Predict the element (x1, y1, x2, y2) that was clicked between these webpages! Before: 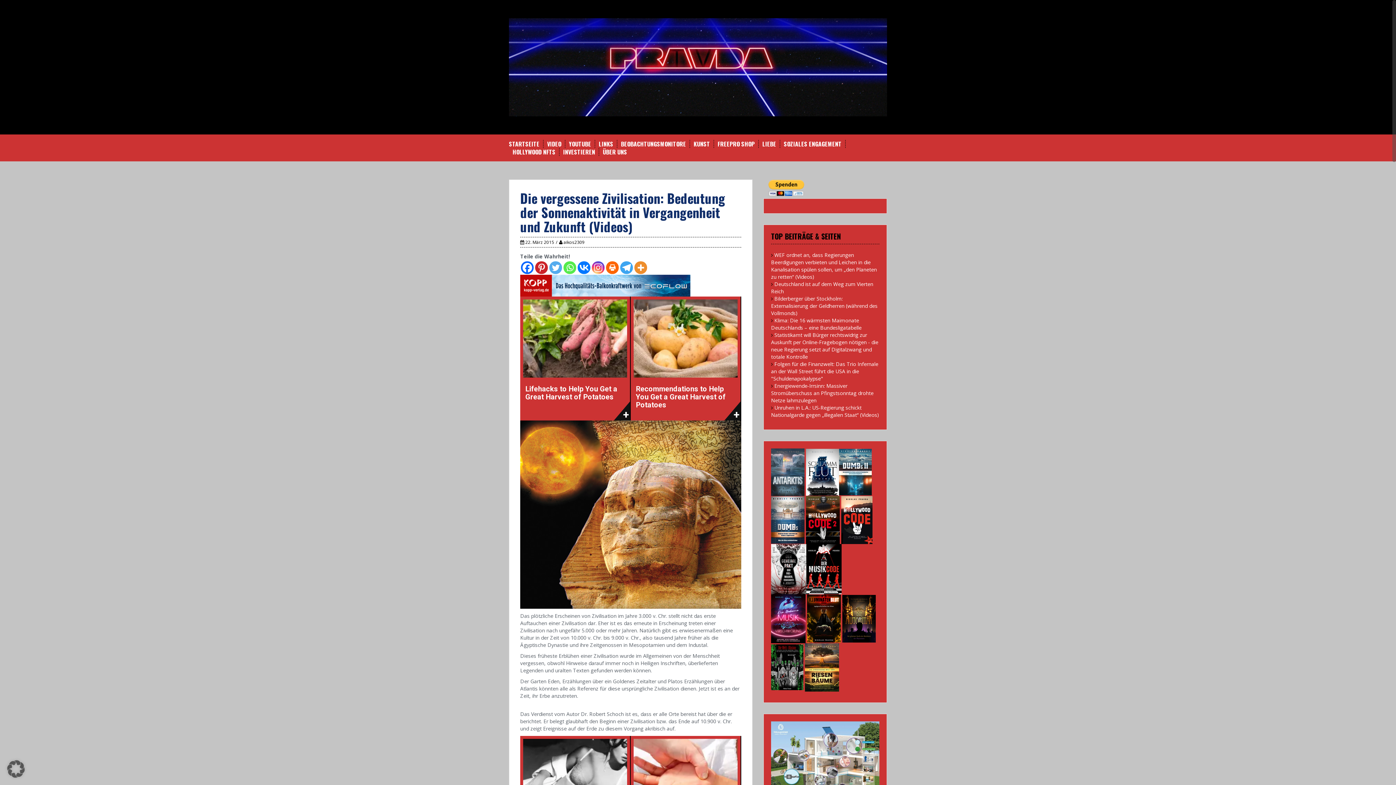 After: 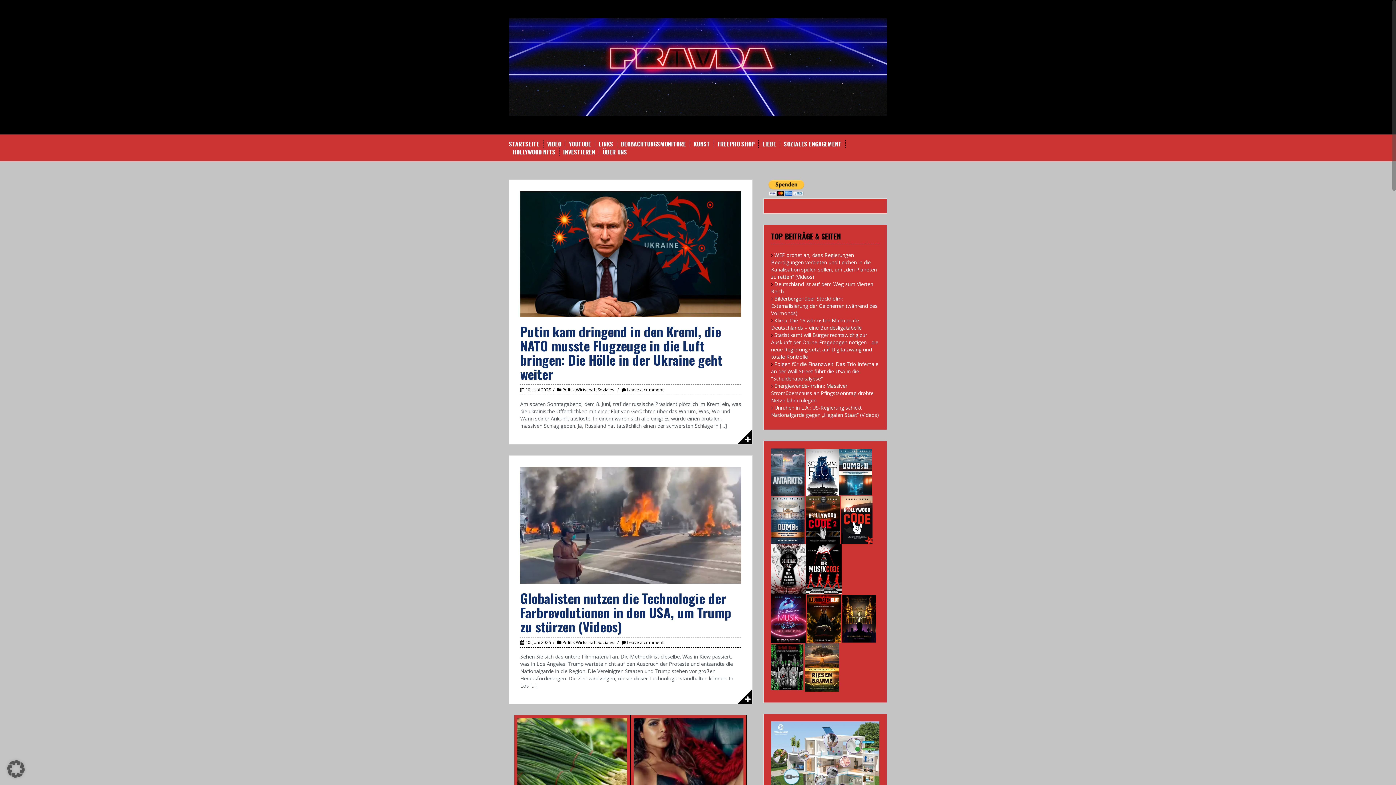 Action: bbox: (509, 63, 887, 70)